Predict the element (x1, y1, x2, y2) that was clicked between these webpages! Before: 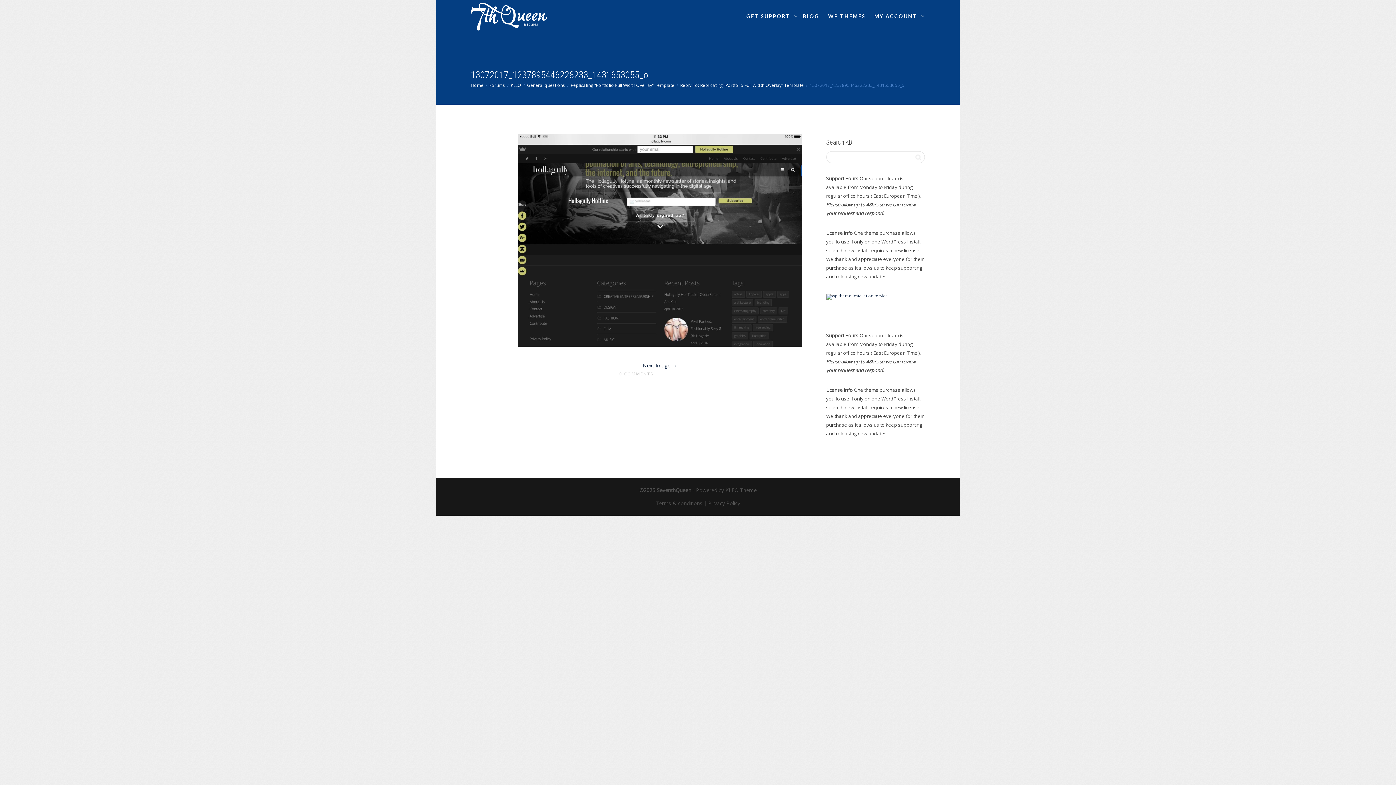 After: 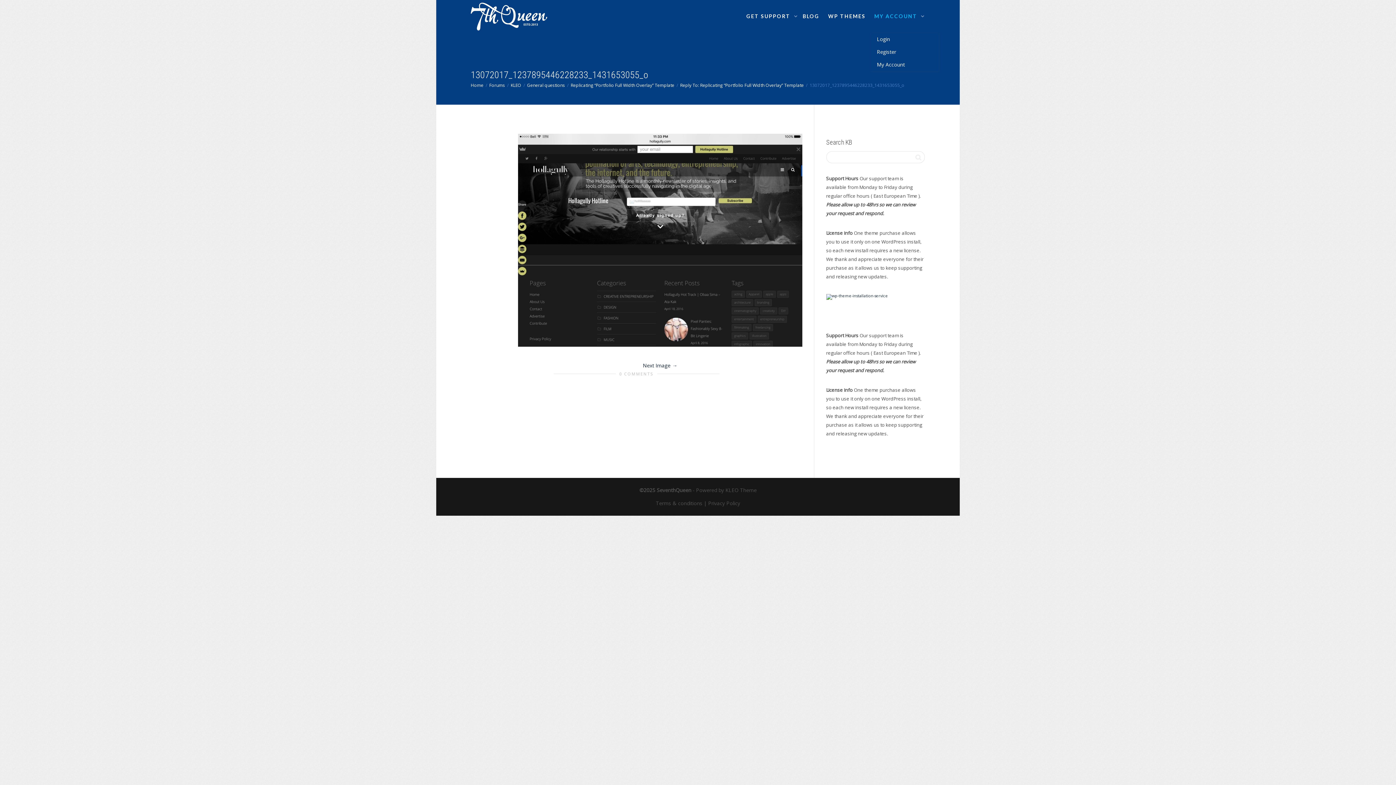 Action: label: MY ACCOUNT  bbox: (874, 0, 921, 32)